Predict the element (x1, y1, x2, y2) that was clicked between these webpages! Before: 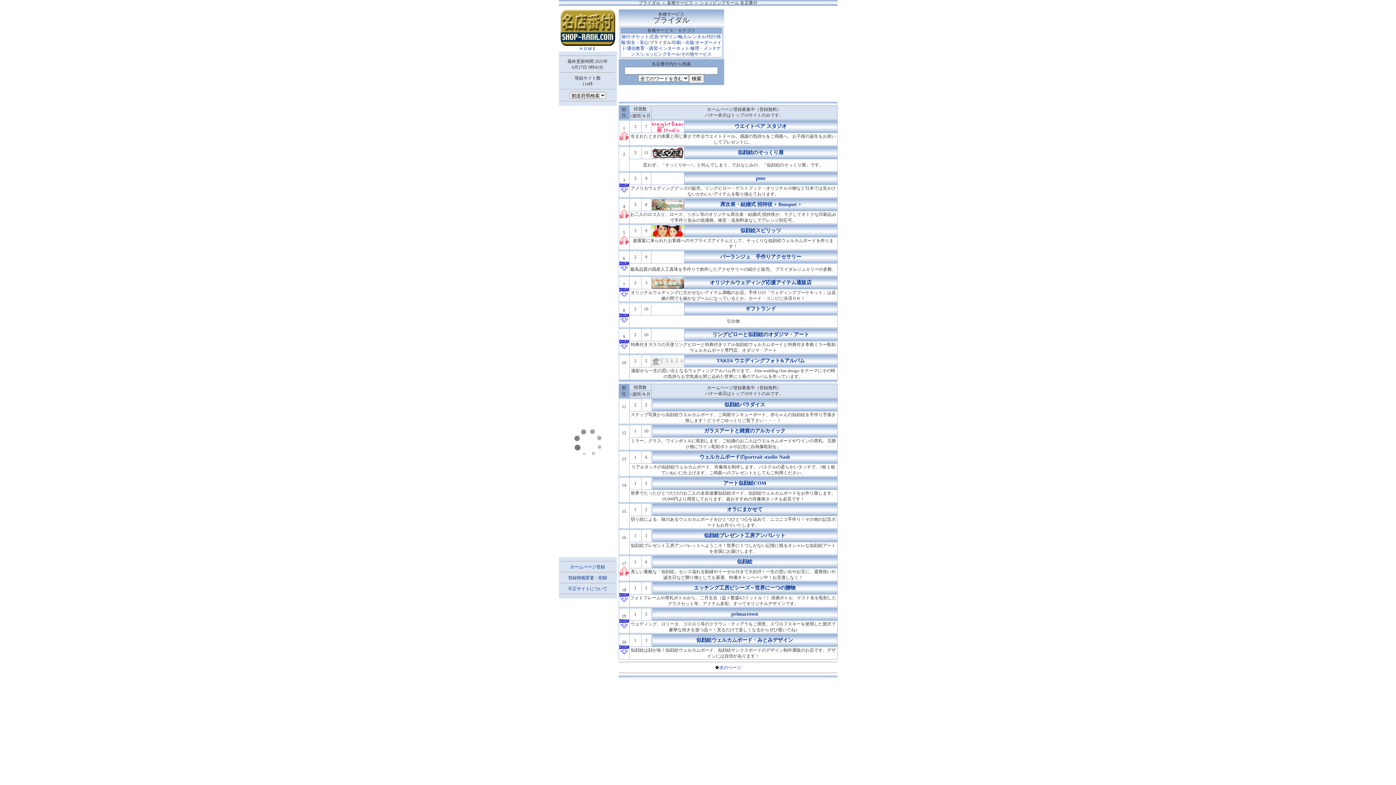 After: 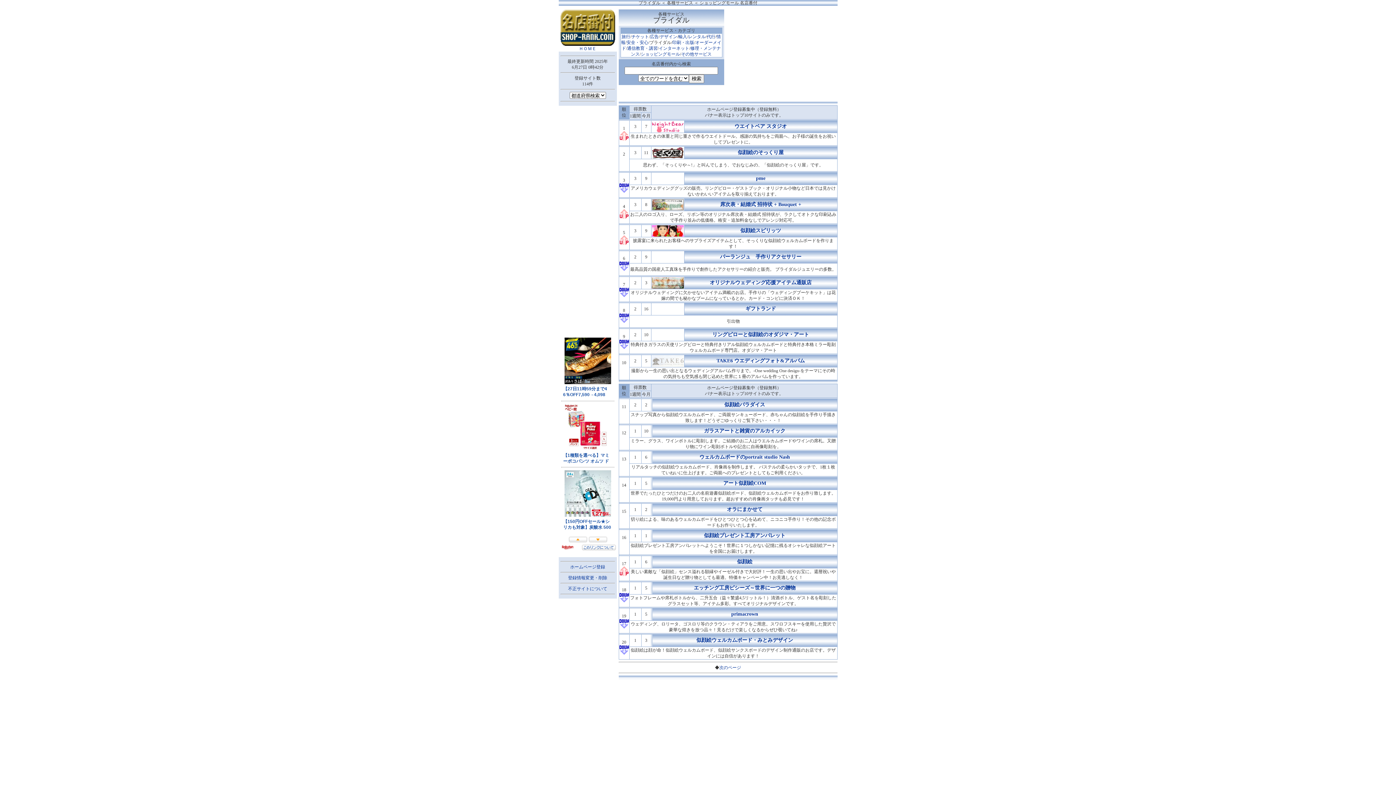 Action: bbox: (651, 361, 683, 366)